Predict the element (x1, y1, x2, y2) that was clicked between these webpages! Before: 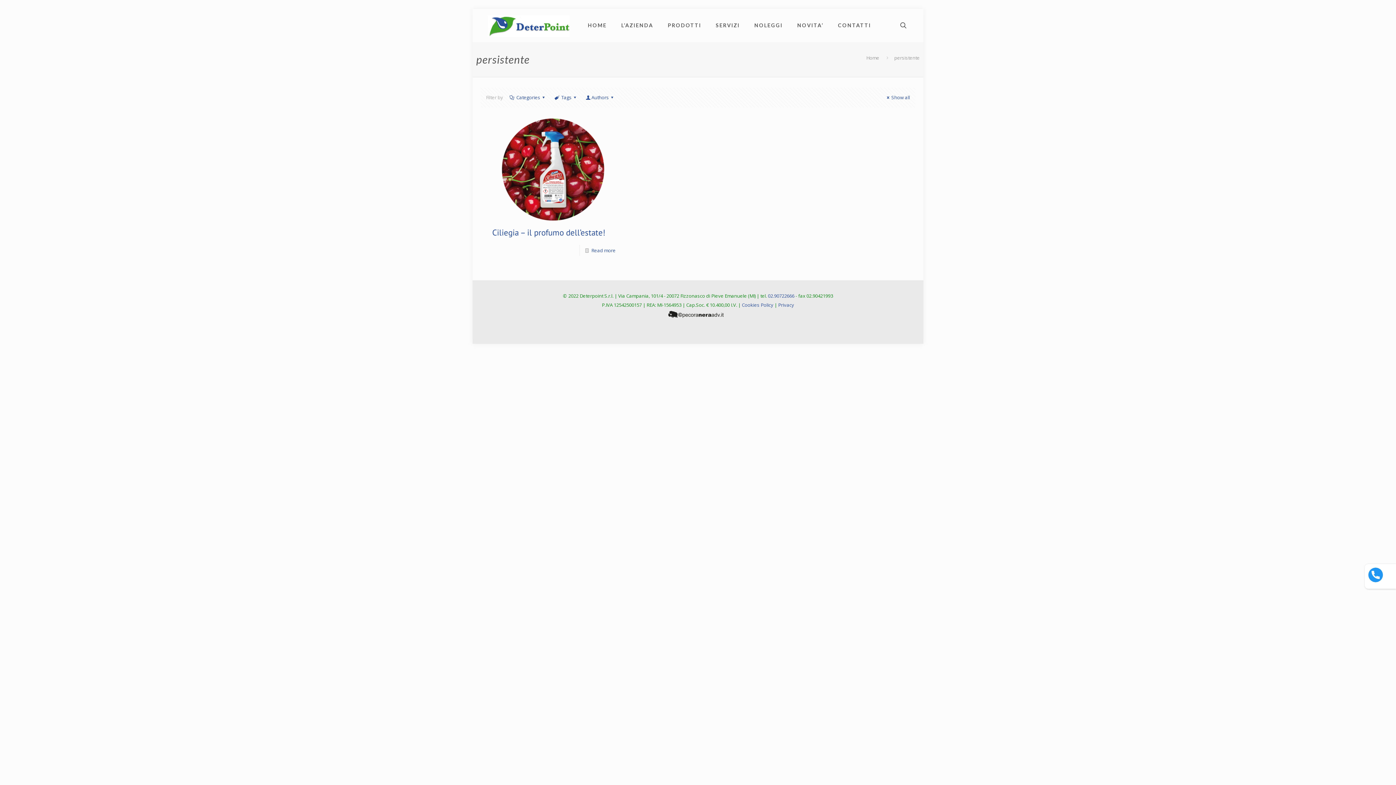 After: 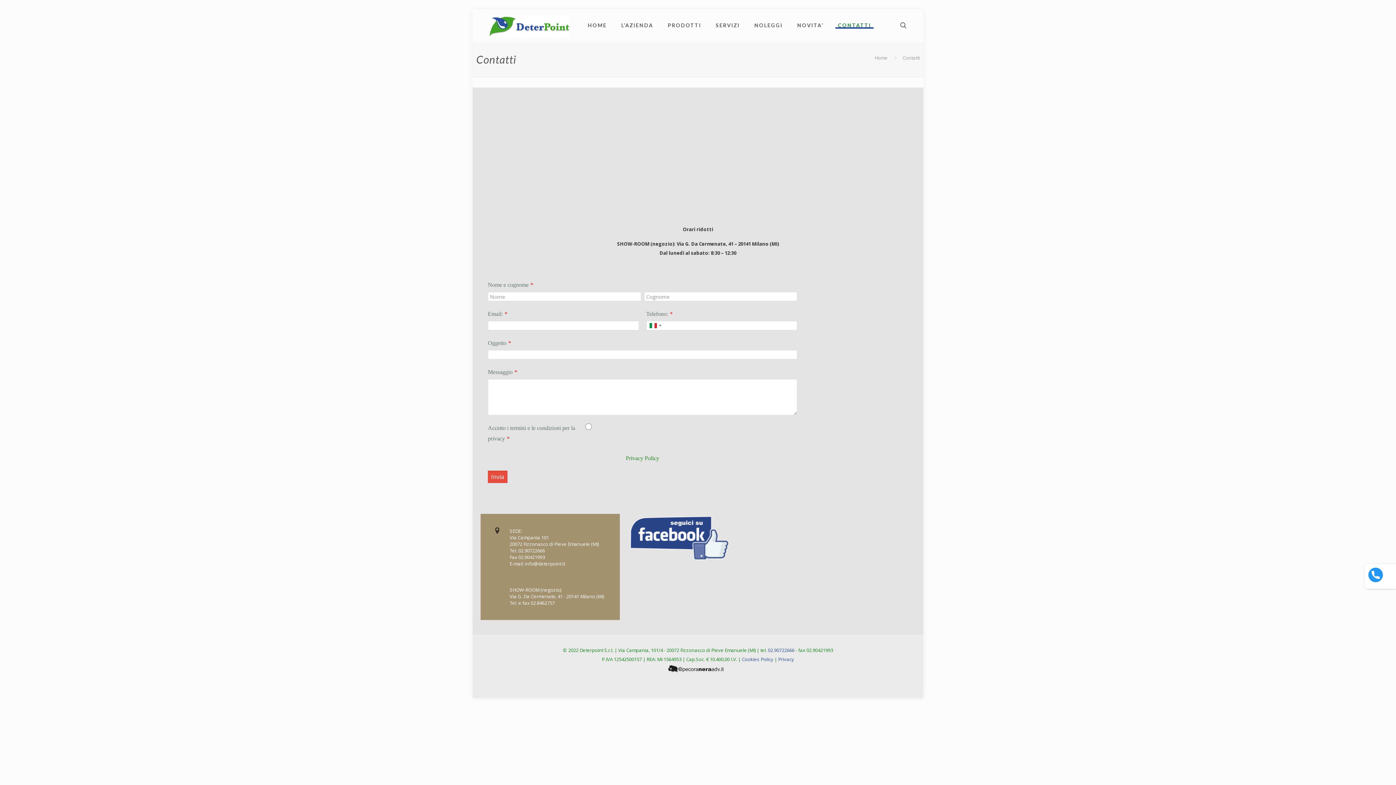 Action: bbox: (830, 9, 878, 41) label: CONTATTI